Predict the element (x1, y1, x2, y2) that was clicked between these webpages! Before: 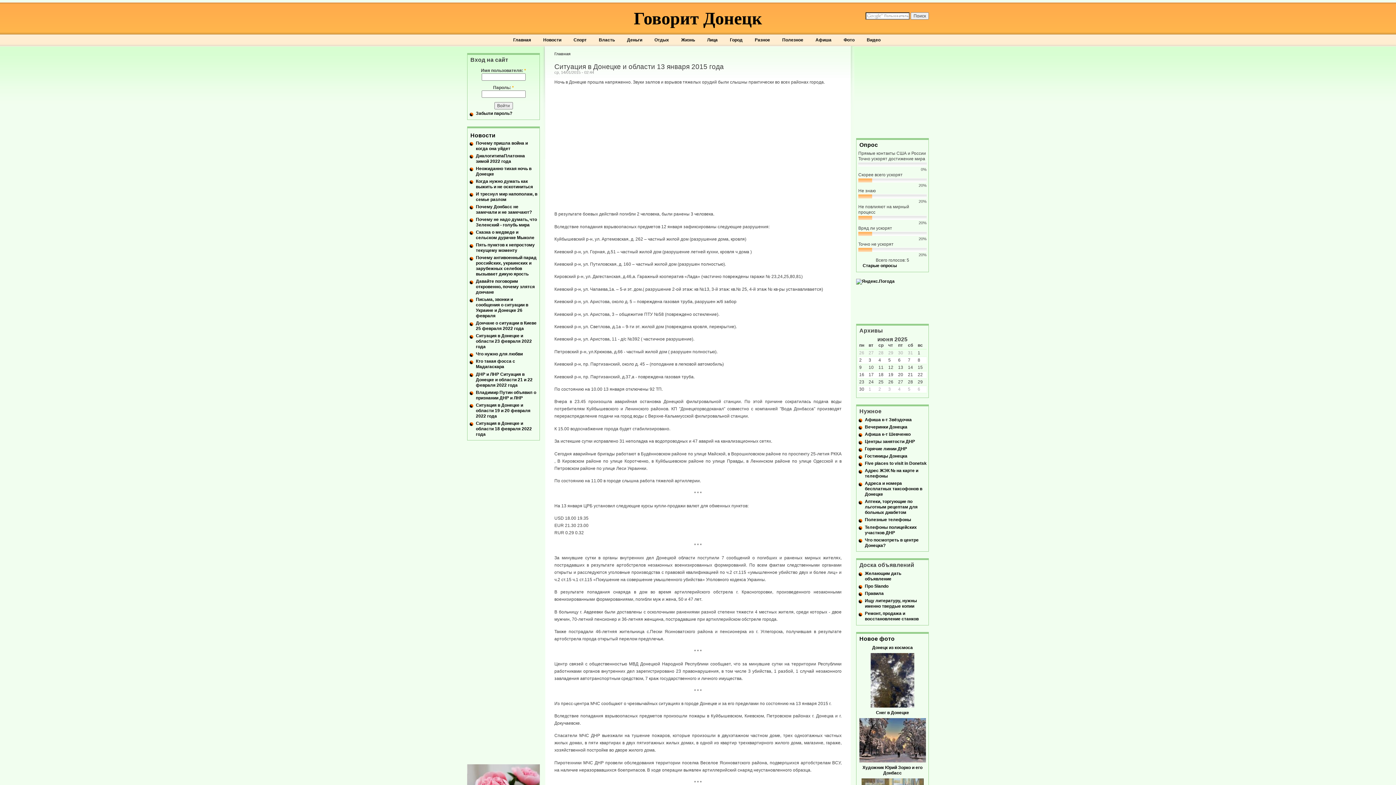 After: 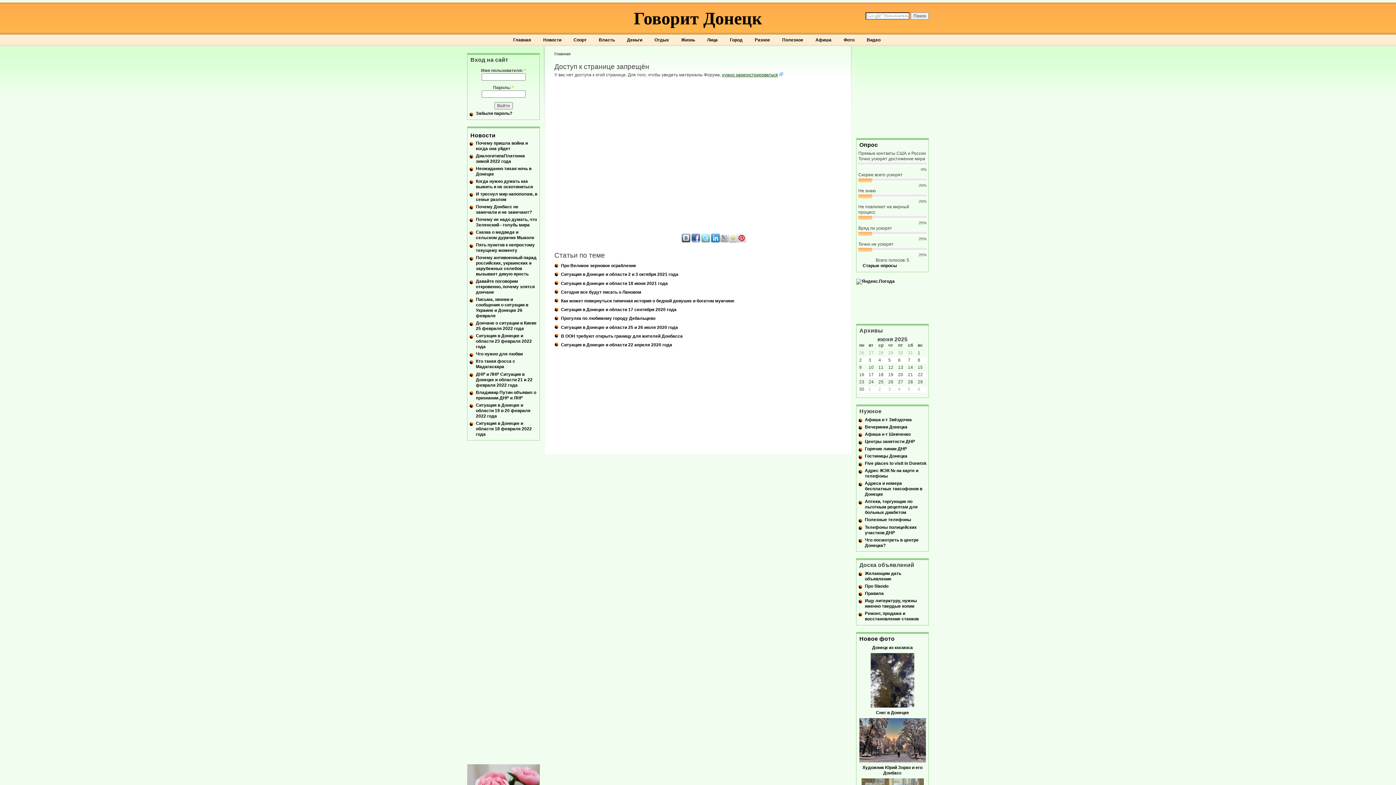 Action: label: Про Slando bbox: (865, 584, 888, 589)